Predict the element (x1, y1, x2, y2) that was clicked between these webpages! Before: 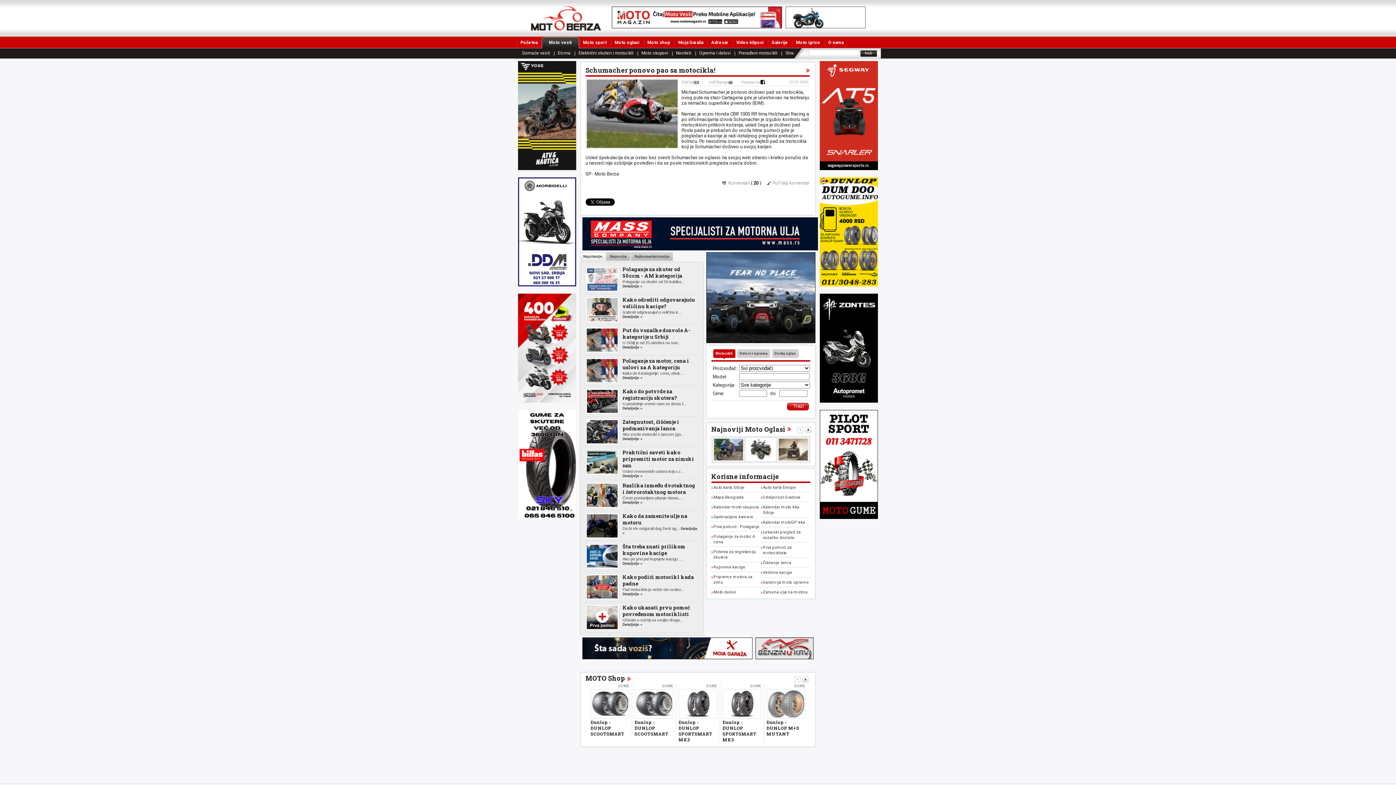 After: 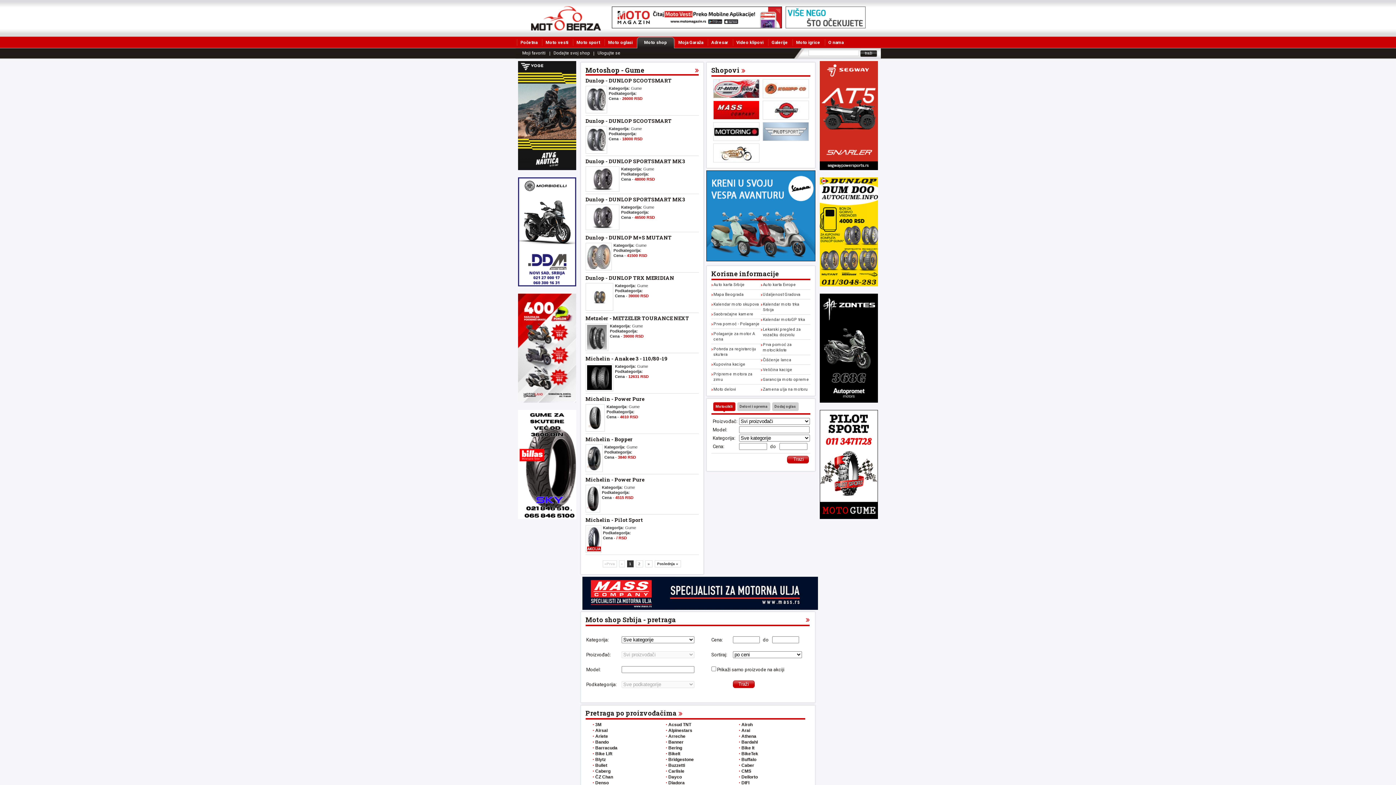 Action: bbox: (662, 684, 673, 689) label: GUME